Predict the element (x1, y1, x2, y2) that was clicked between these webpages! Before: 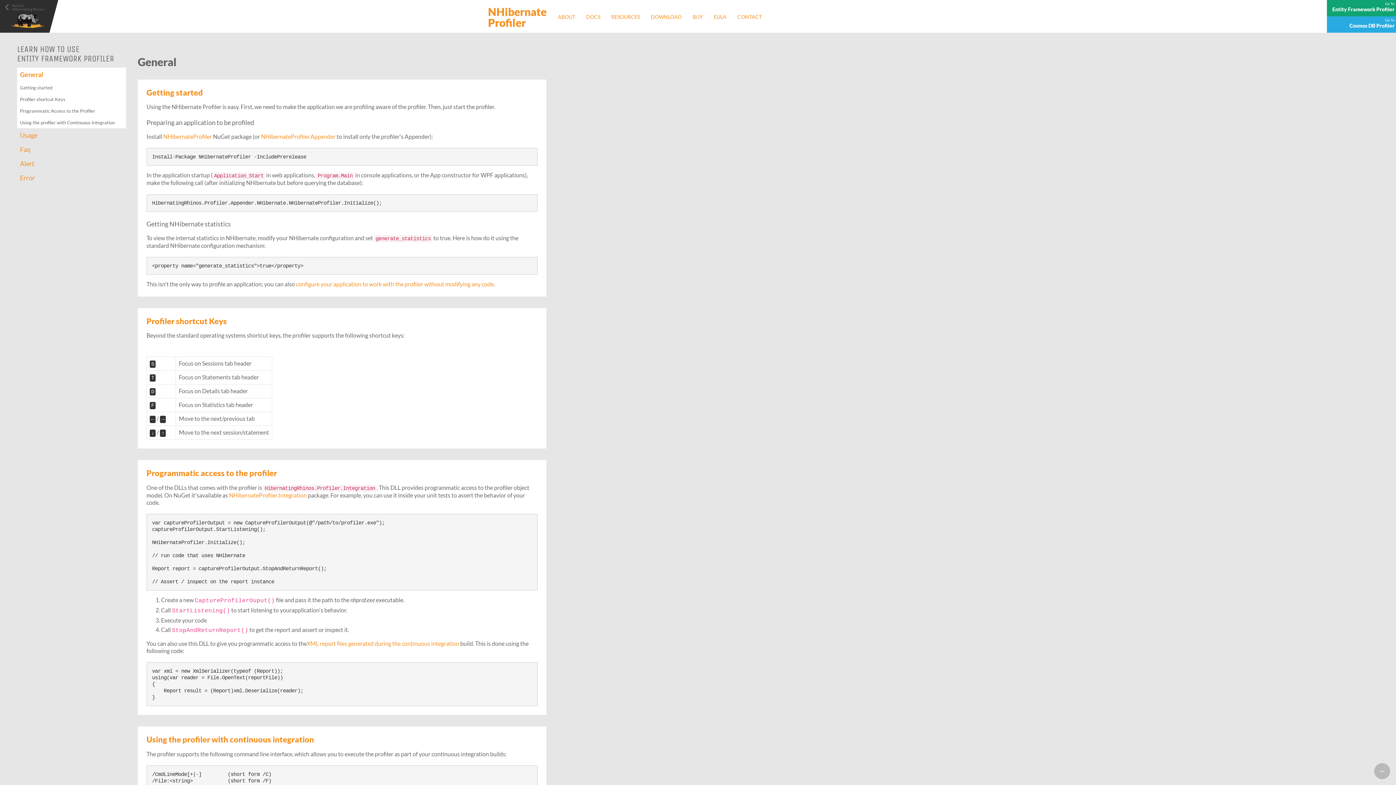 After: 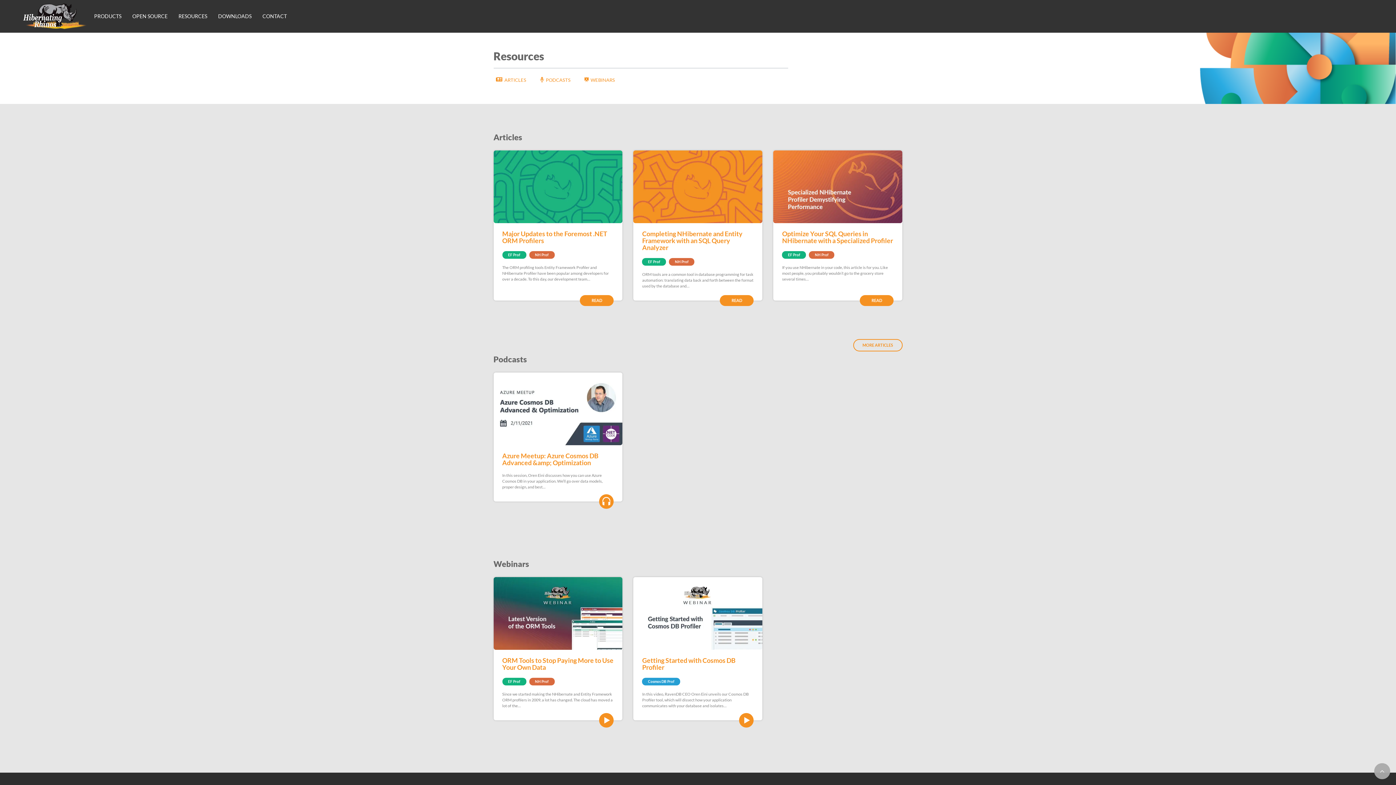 Action: label: RESOURCES bbox: (606, 7, 645, 26)